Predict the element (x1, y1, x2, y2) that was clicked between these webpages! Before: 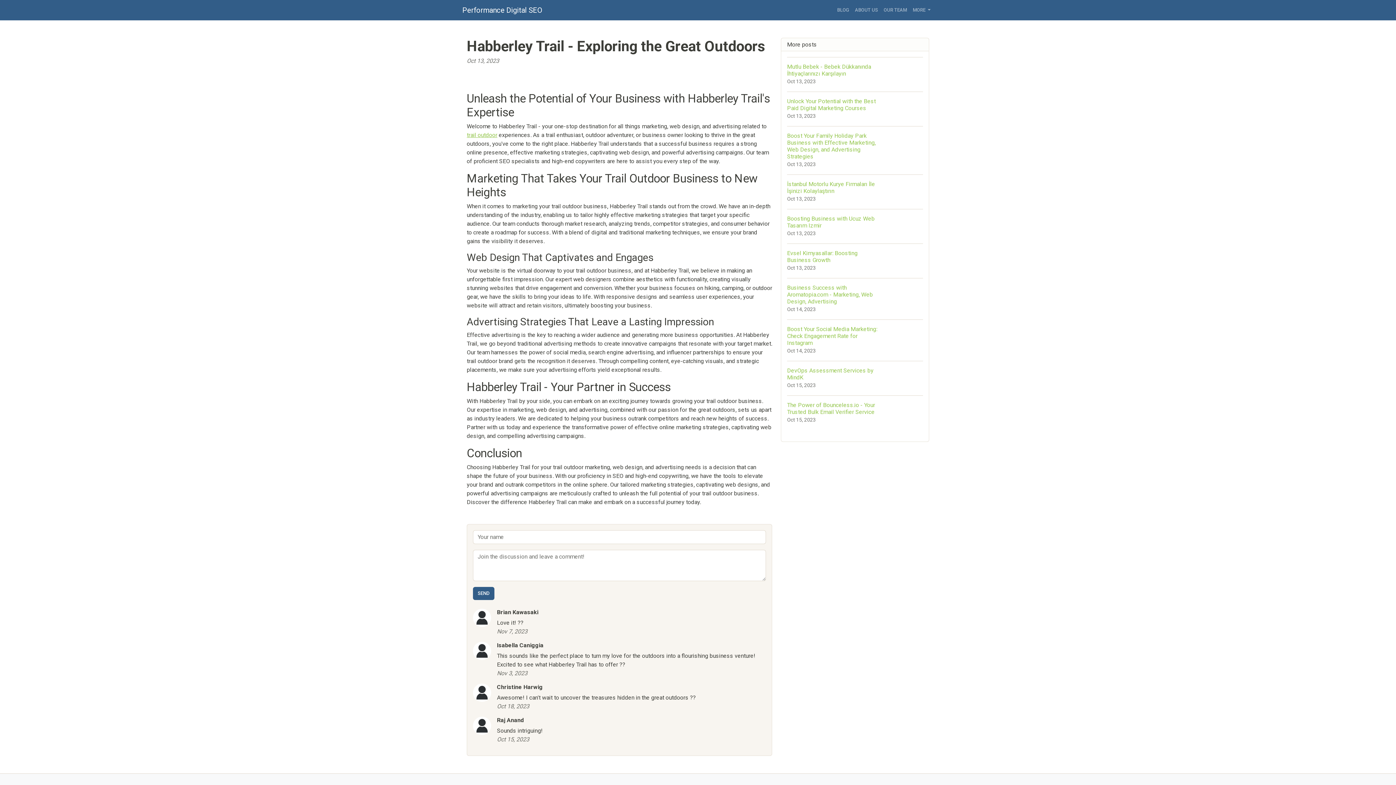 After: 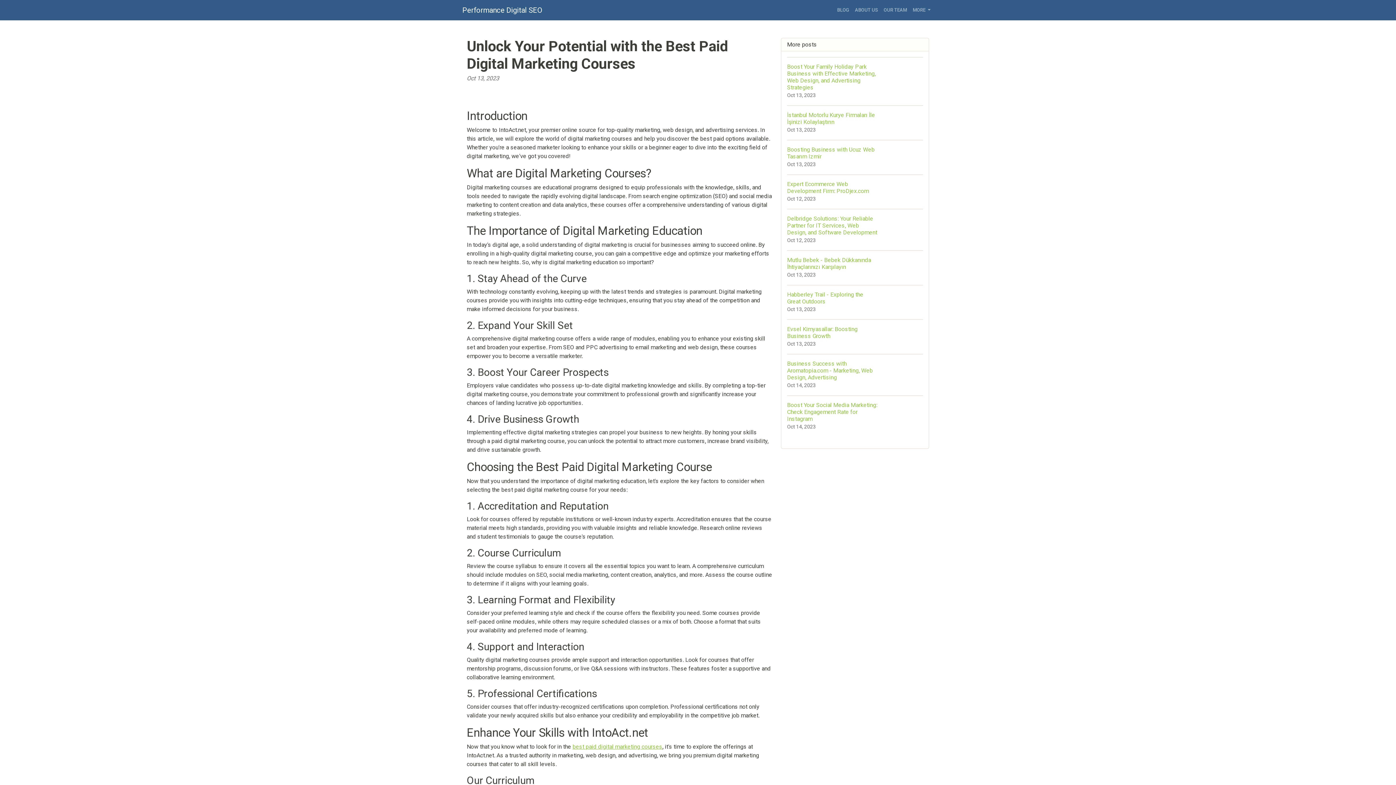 Action: label: Unlock Your Potential with the Best Paid Digital Marketing Courses
Oct 13, 2023 bbox: (787, 91, 923, 126)